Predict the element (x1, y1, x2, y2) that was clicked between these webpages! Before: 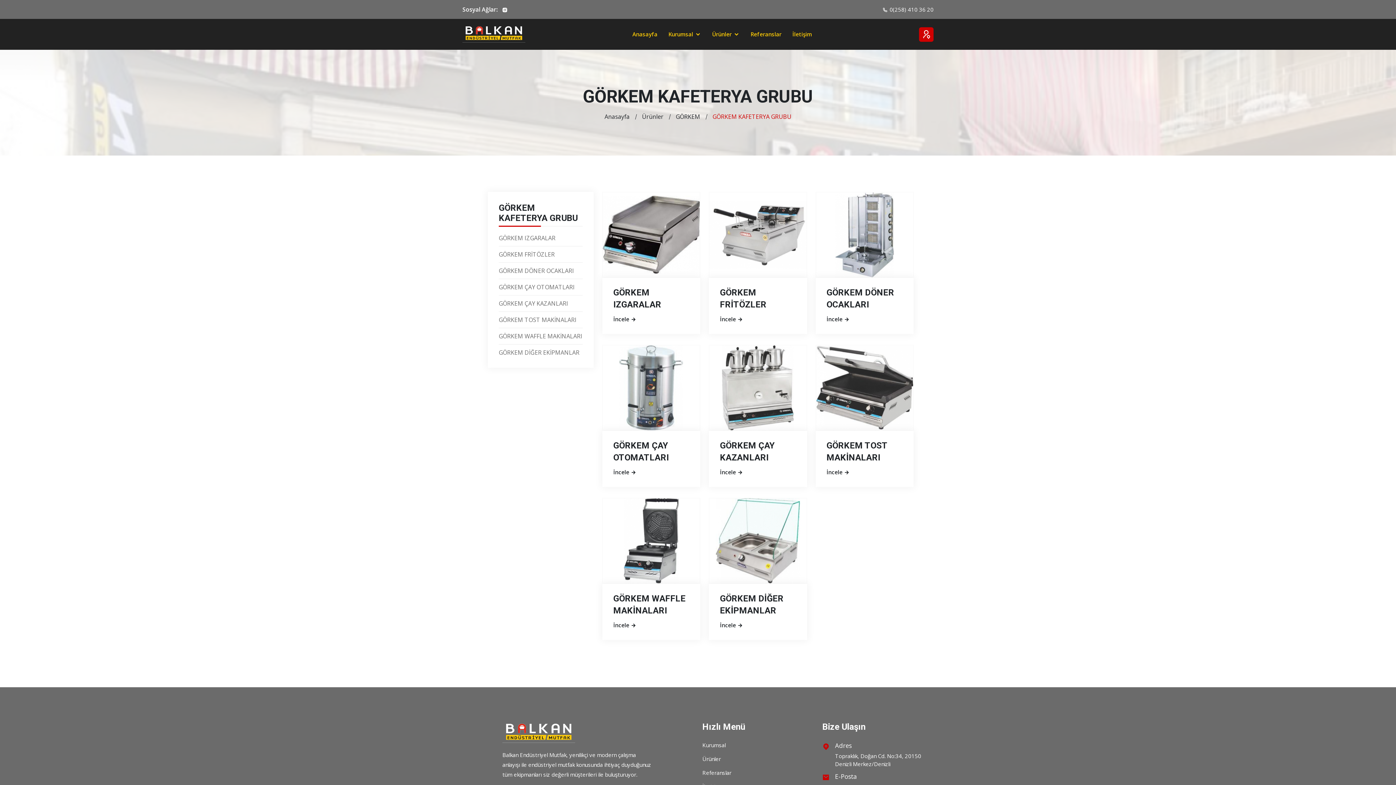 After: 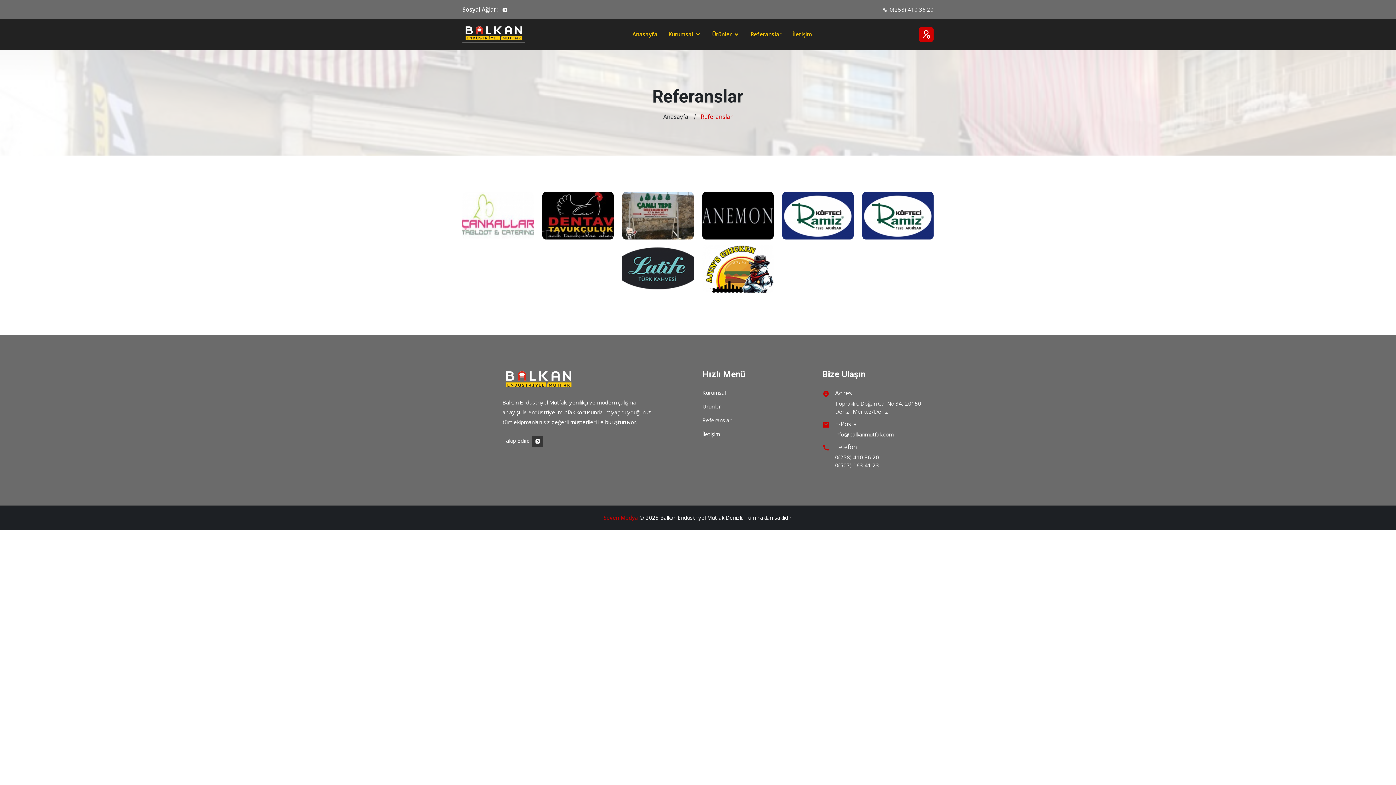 Action: bbox: (750, 31, 781, 37) label: Referanslar